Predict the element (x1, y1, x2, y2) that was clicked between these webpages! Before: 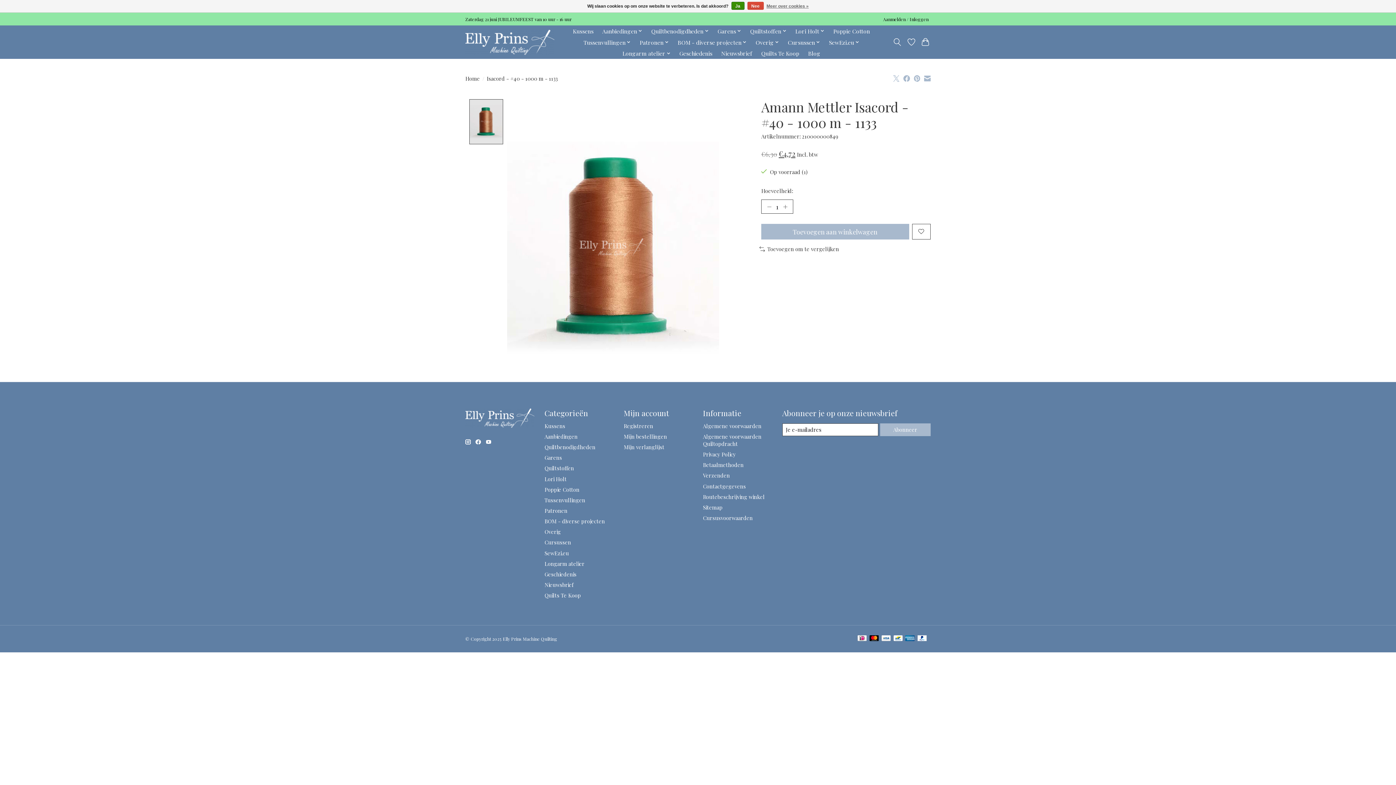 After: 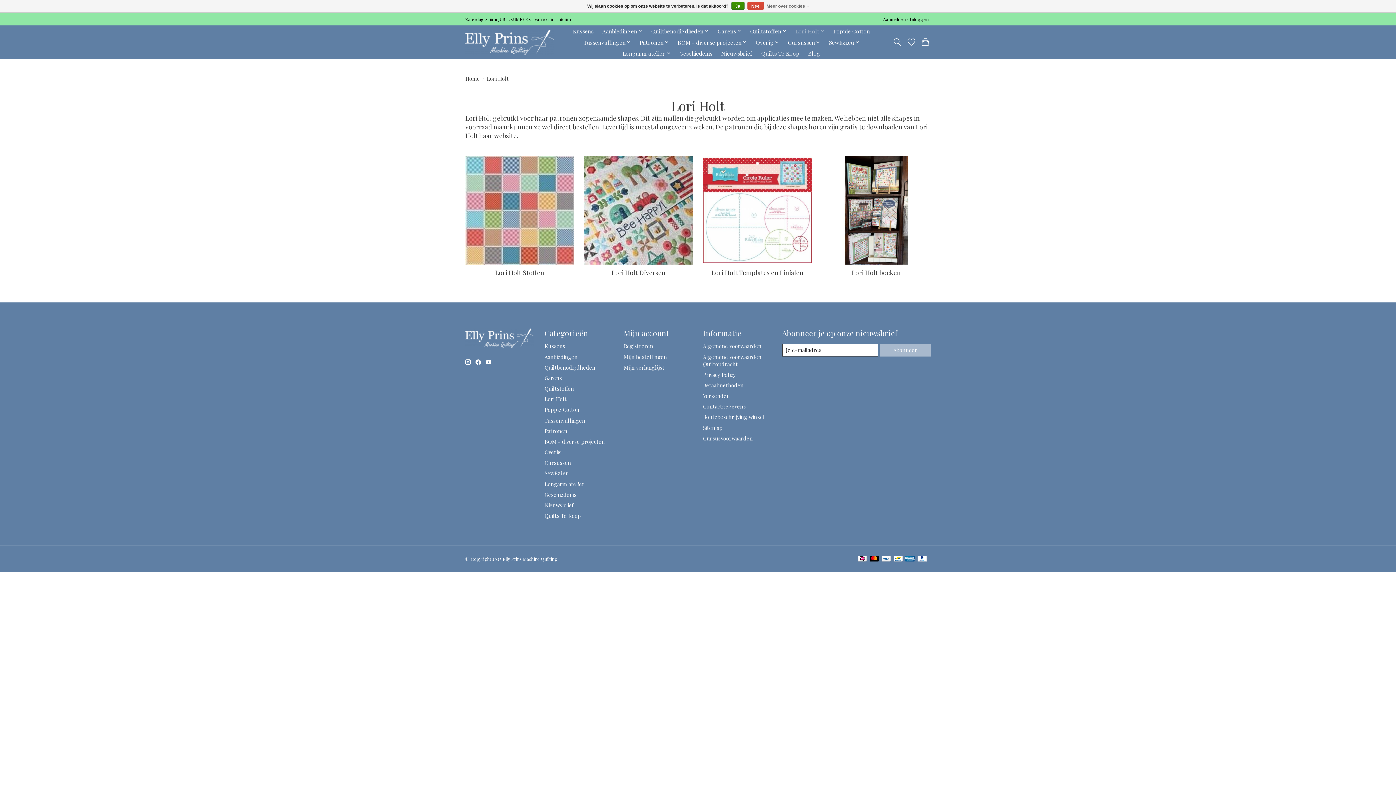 Action: bbox: (792, 25, 827, 36) label: Lori Holt